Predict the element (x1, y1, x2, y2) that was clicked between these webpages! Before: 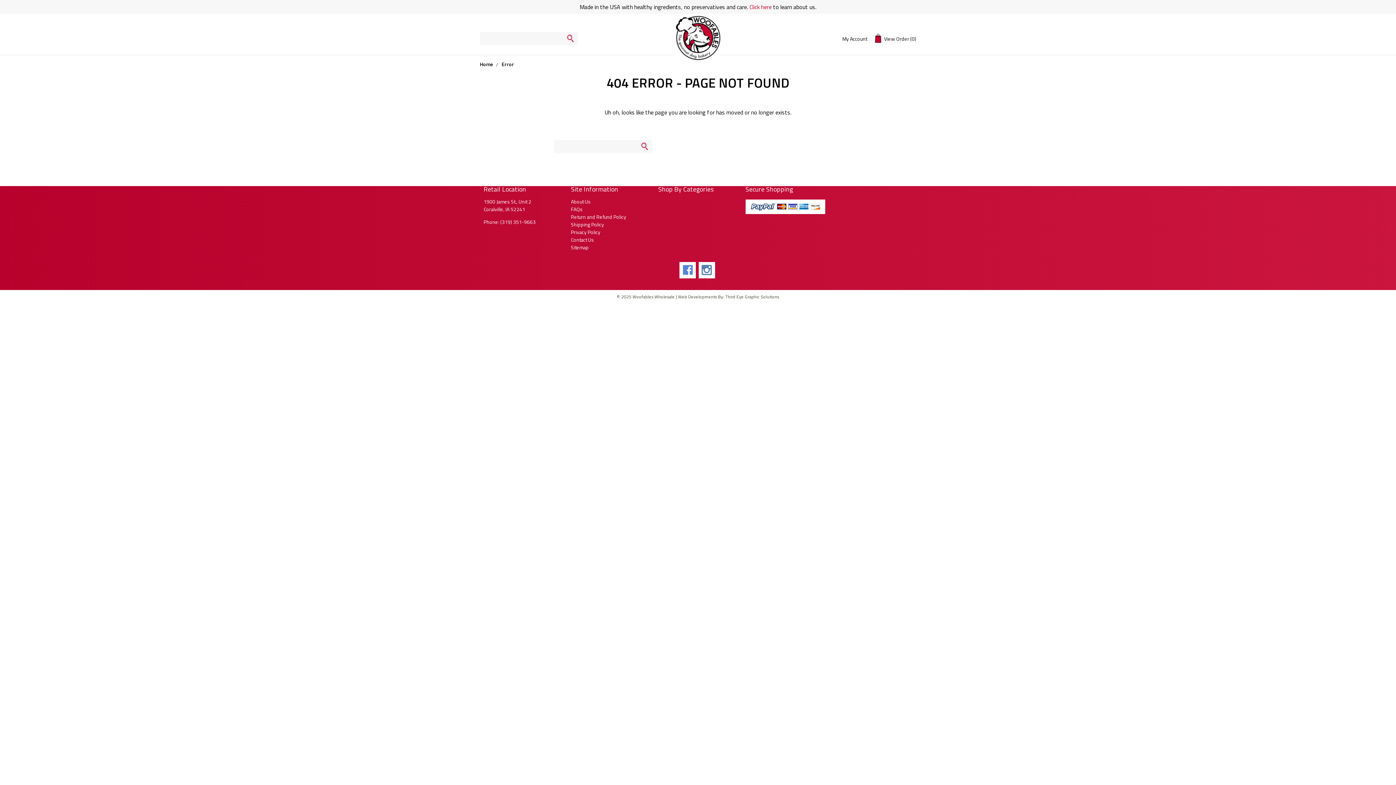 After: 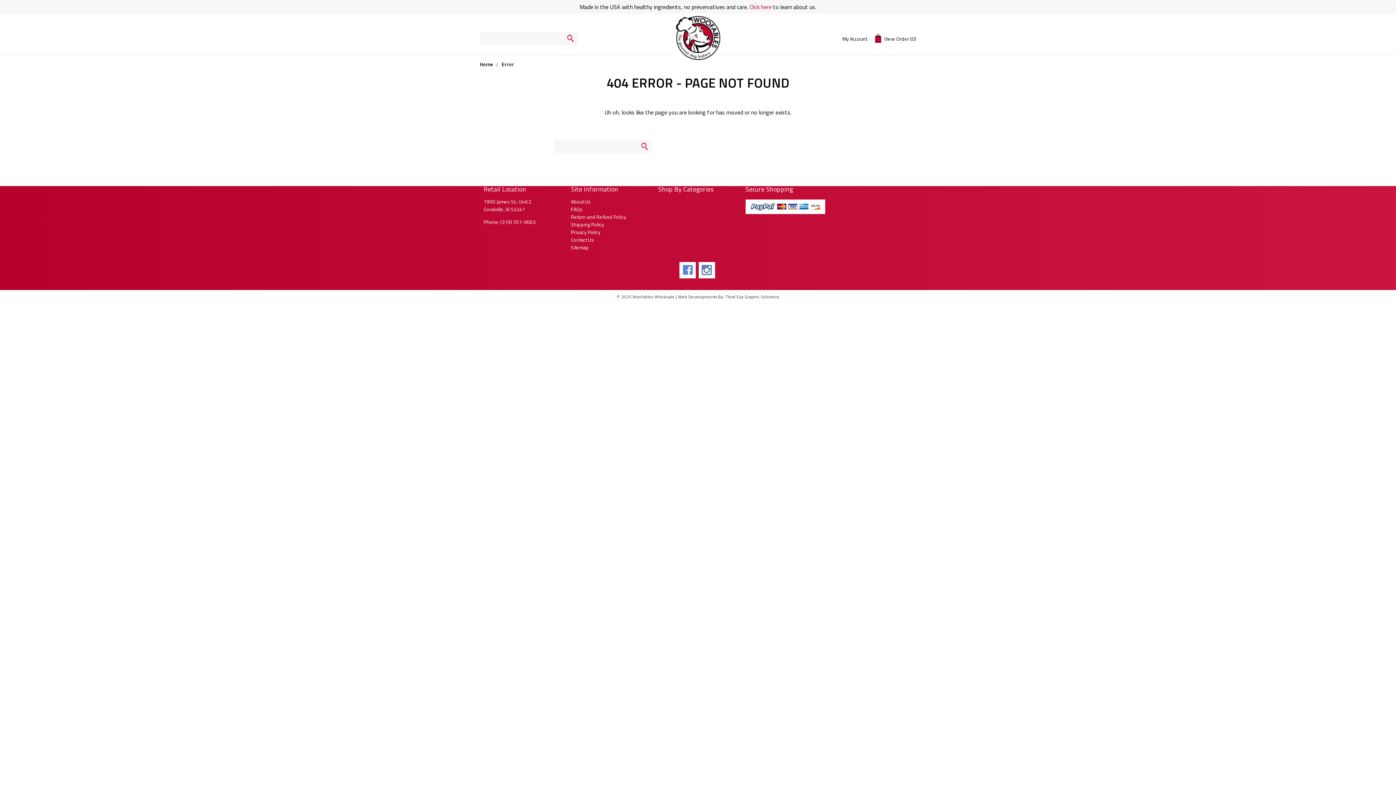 Action: bbox: (678, 293, 779, 300) label: Web Developments By: Third Eye Graphic Solutions